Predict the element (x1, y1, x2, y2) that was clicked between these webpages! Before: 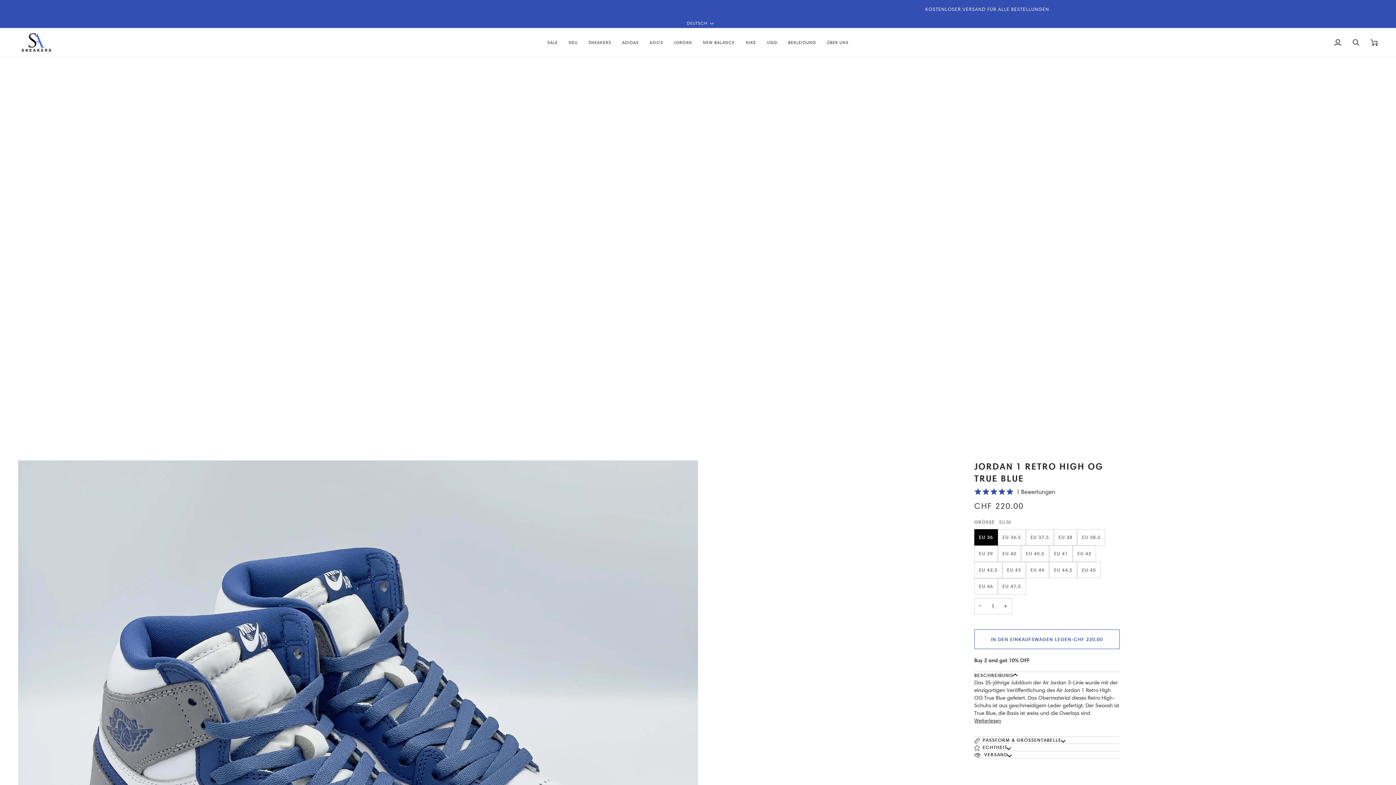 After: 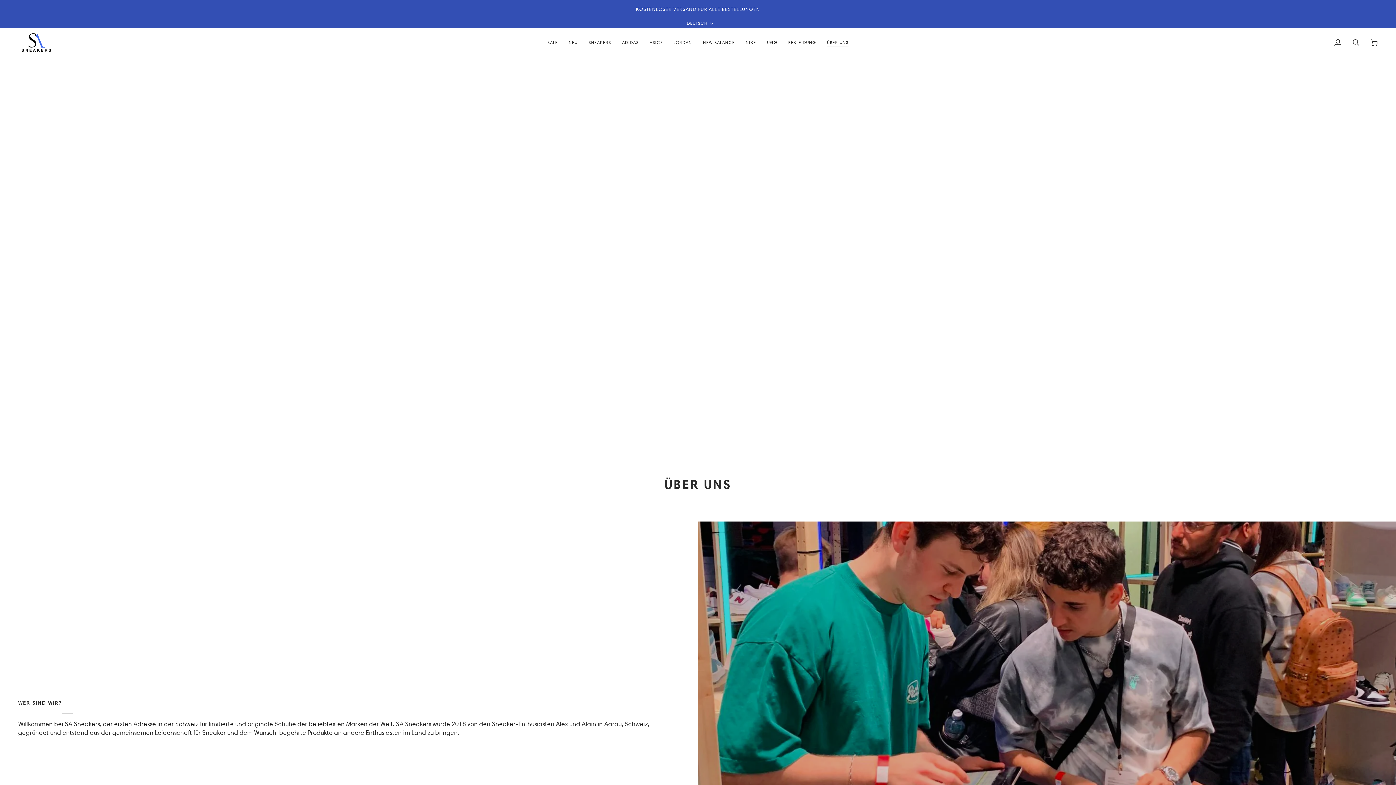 Action: bbox: (821, 27, 854, 56) label: ÜBER UNS